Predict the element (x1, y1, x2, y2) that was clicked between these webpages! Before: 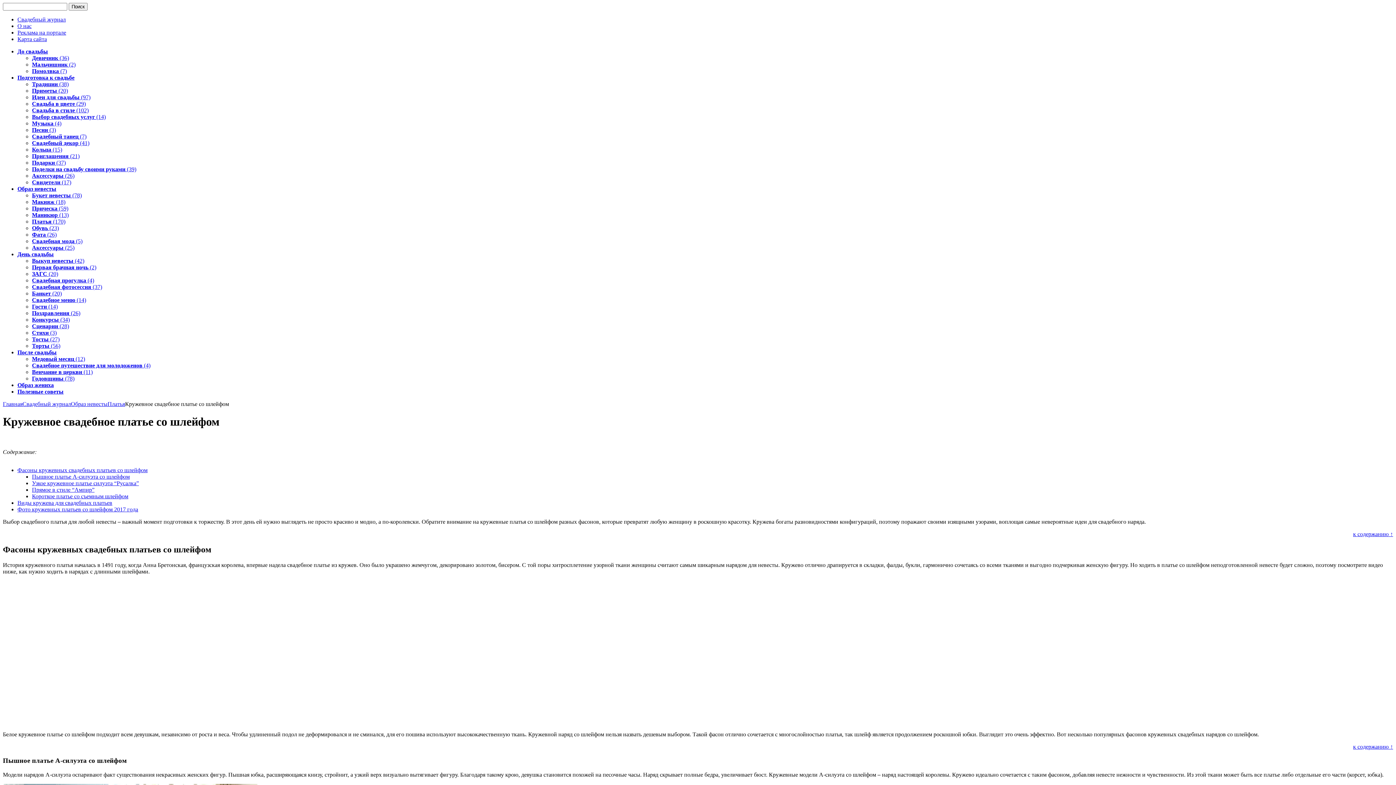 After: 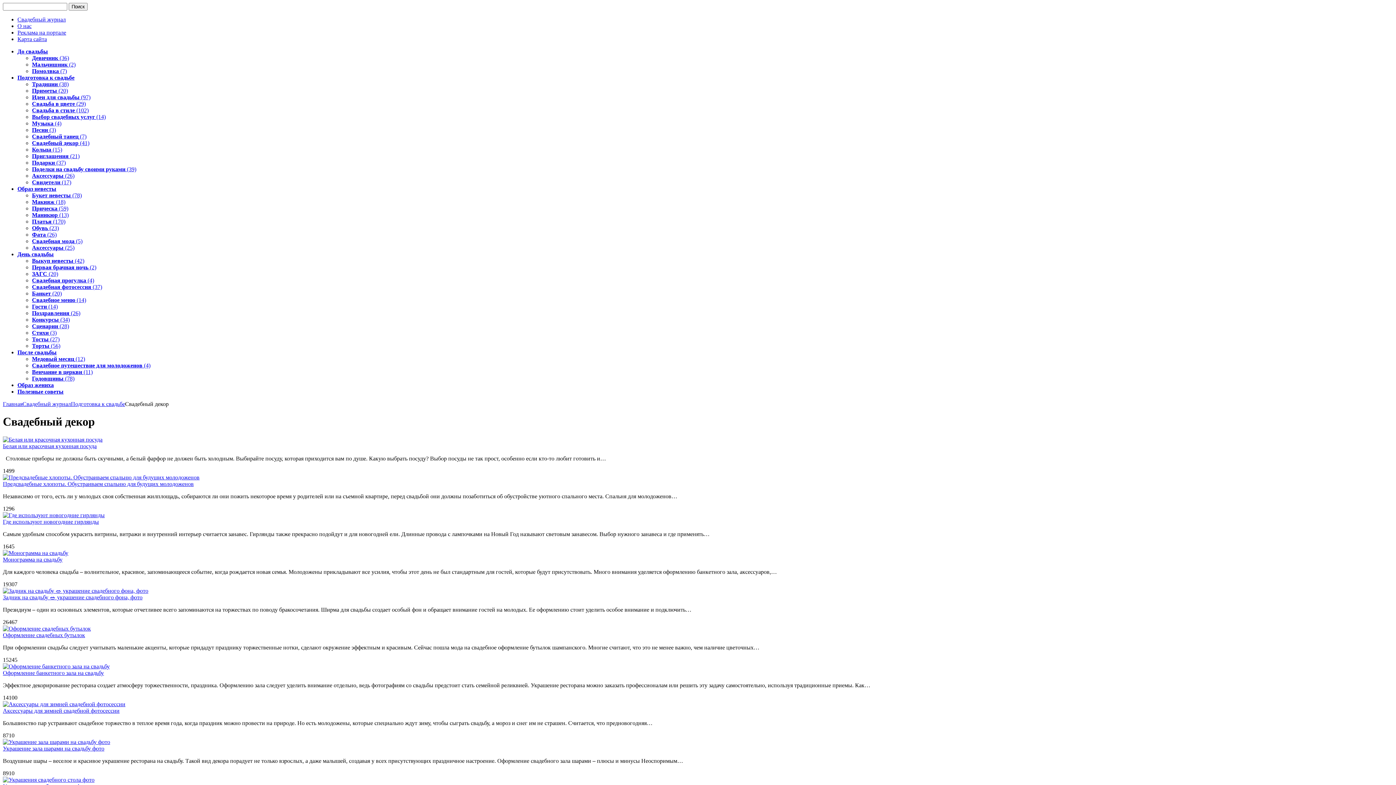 Action: bbox: (32, 140, 89, 146) label: Свадебный декор (41)